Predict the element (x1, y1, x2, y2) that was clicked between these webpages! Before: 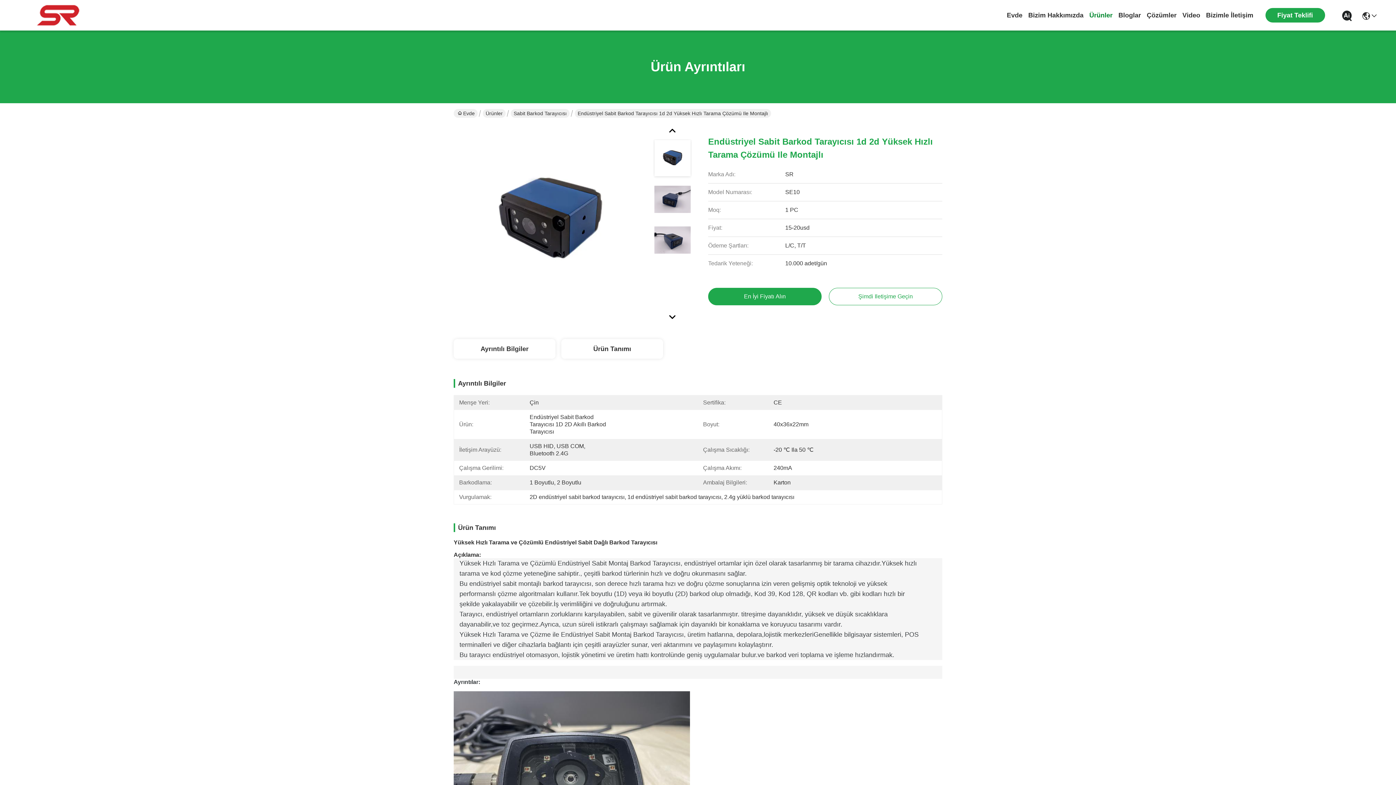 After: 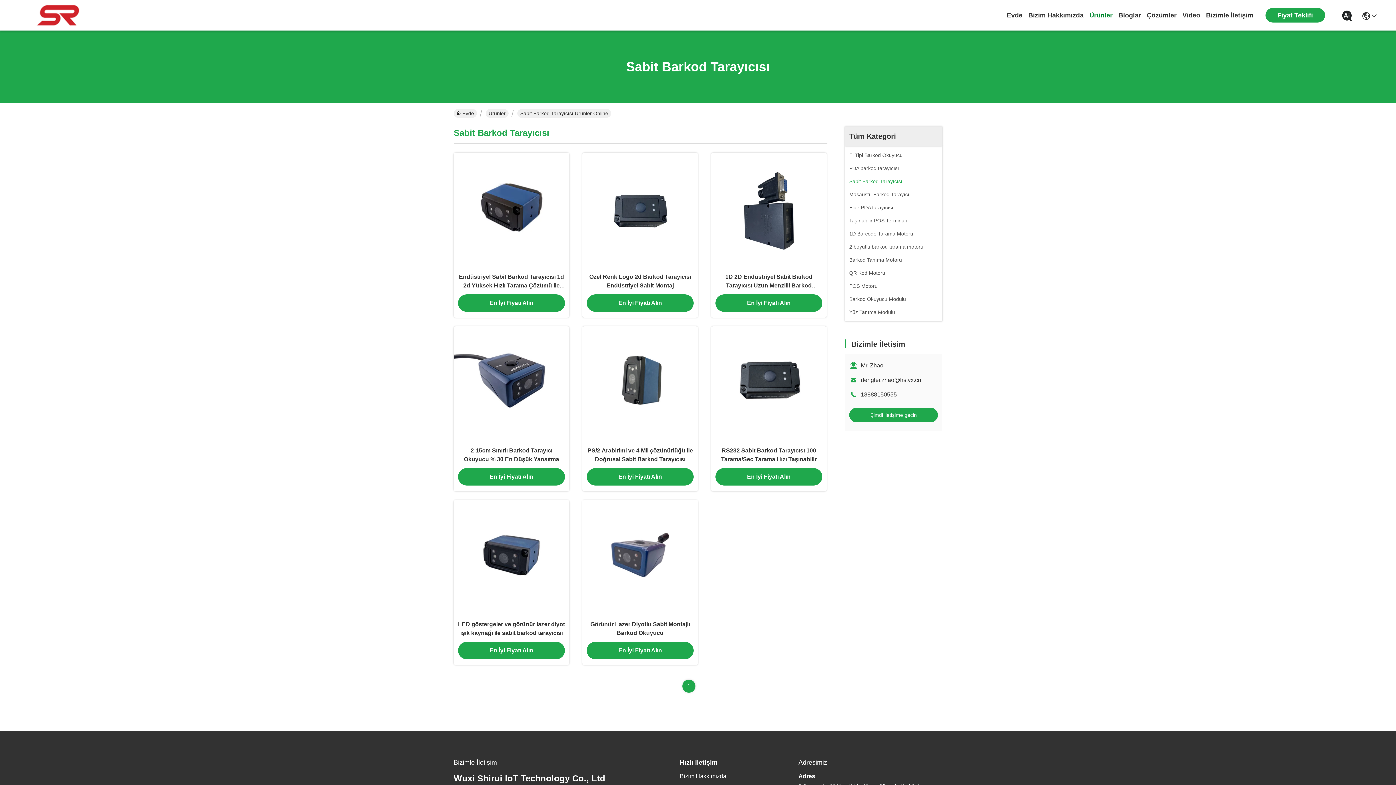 Action: bbox: (510, 109, 569, 117) label: Sabit Barkod Tarayıcısı